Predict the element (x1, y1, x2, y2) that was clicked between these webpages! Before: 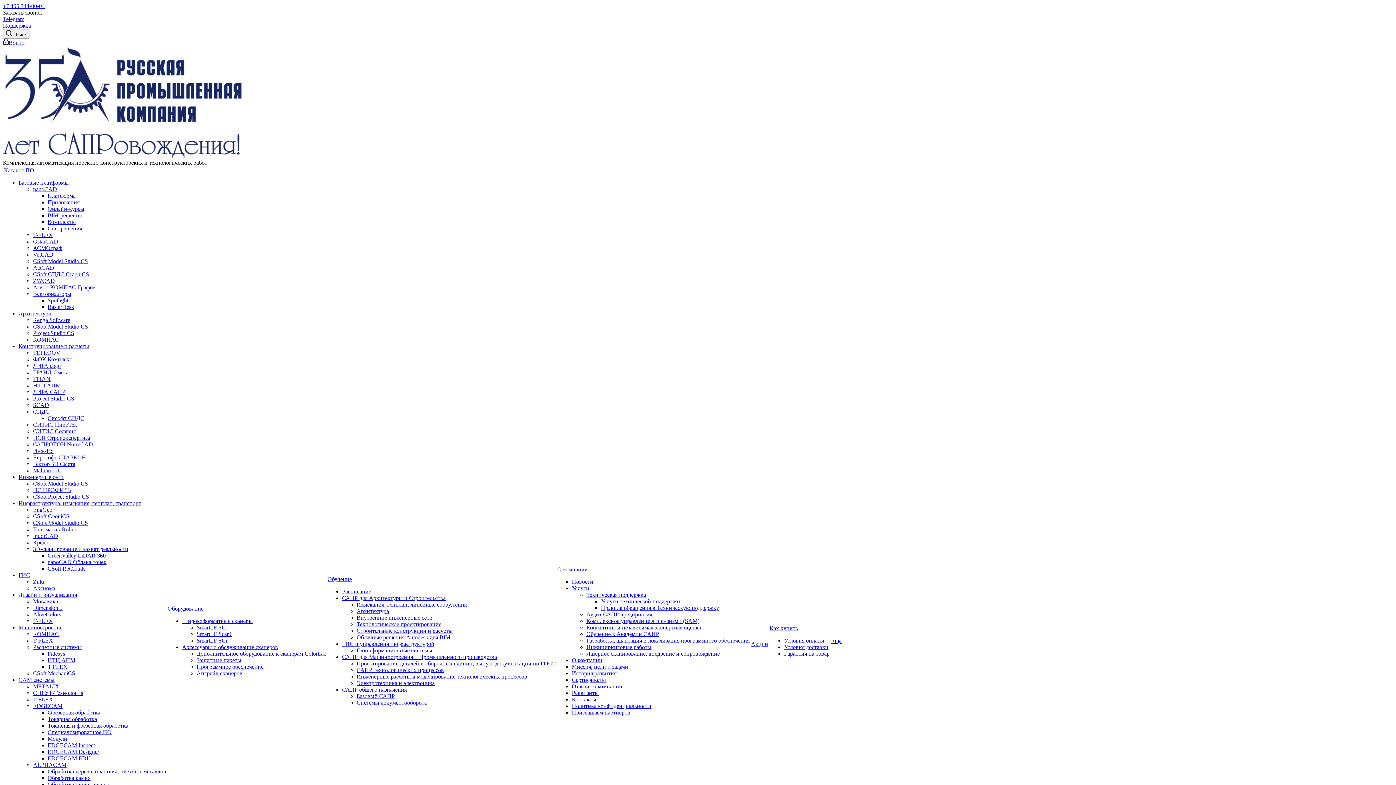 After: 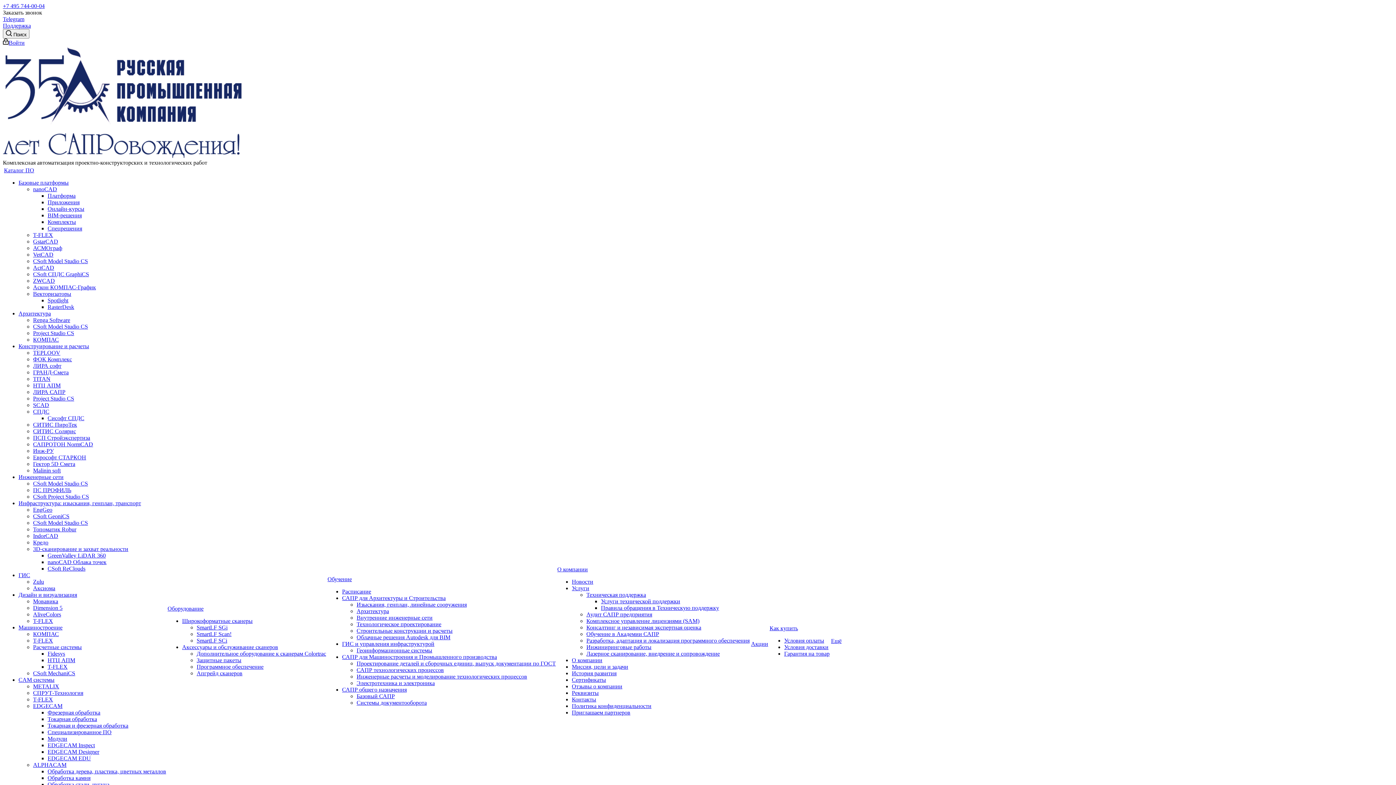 Action: label: ЛИРА САПР bbox: (33, 389, 65, 395)